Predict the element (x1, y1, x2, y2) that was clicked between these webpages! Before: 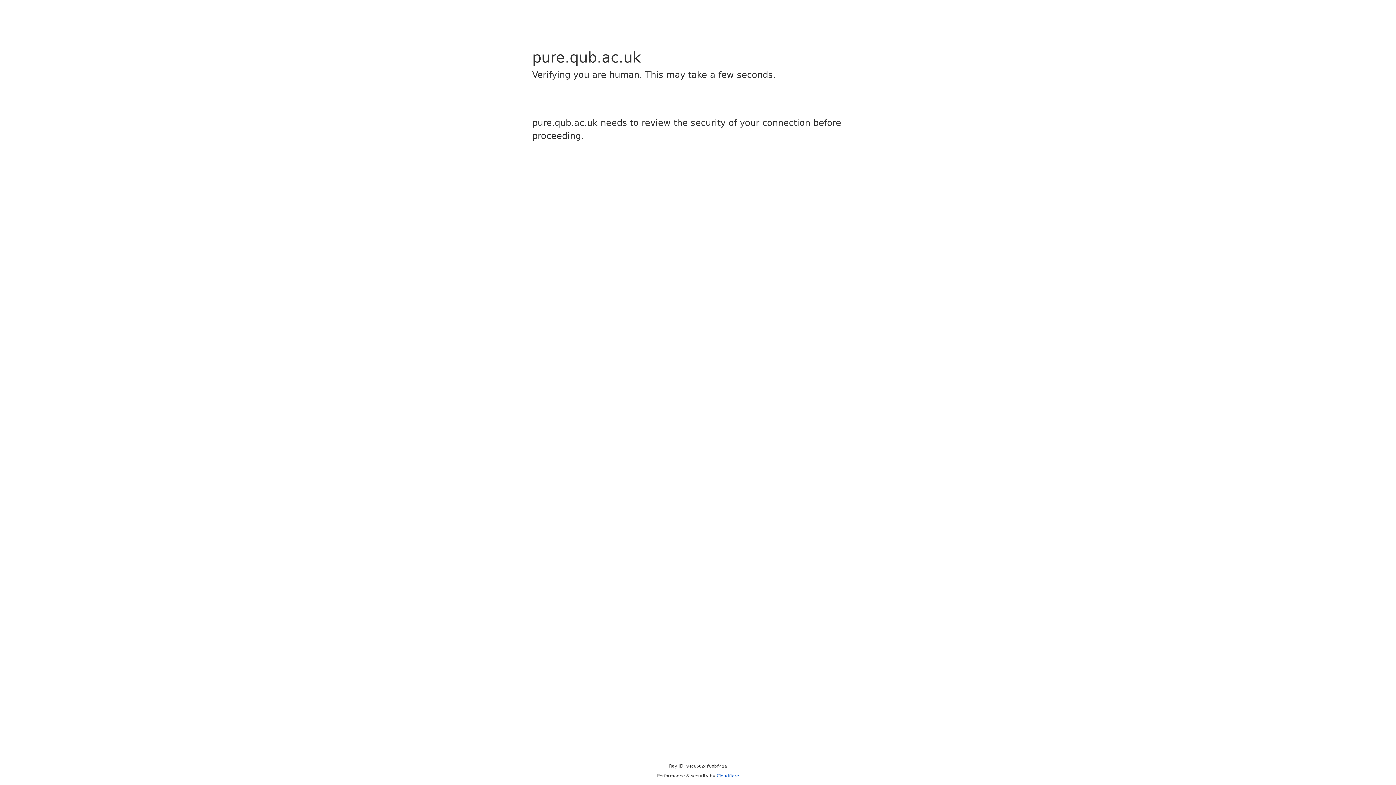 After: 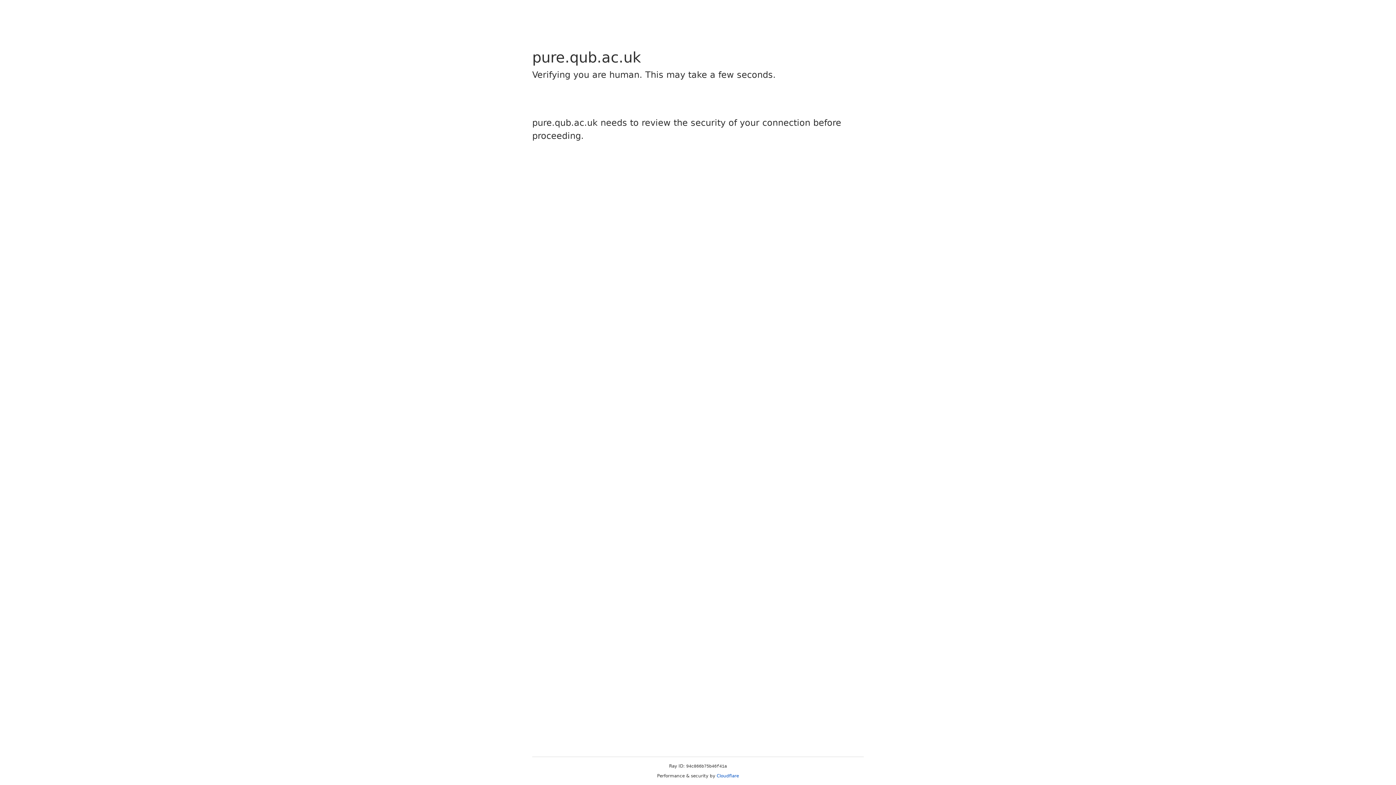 Action: label: Cloudflare bbox: (716, 773, 739, 778)